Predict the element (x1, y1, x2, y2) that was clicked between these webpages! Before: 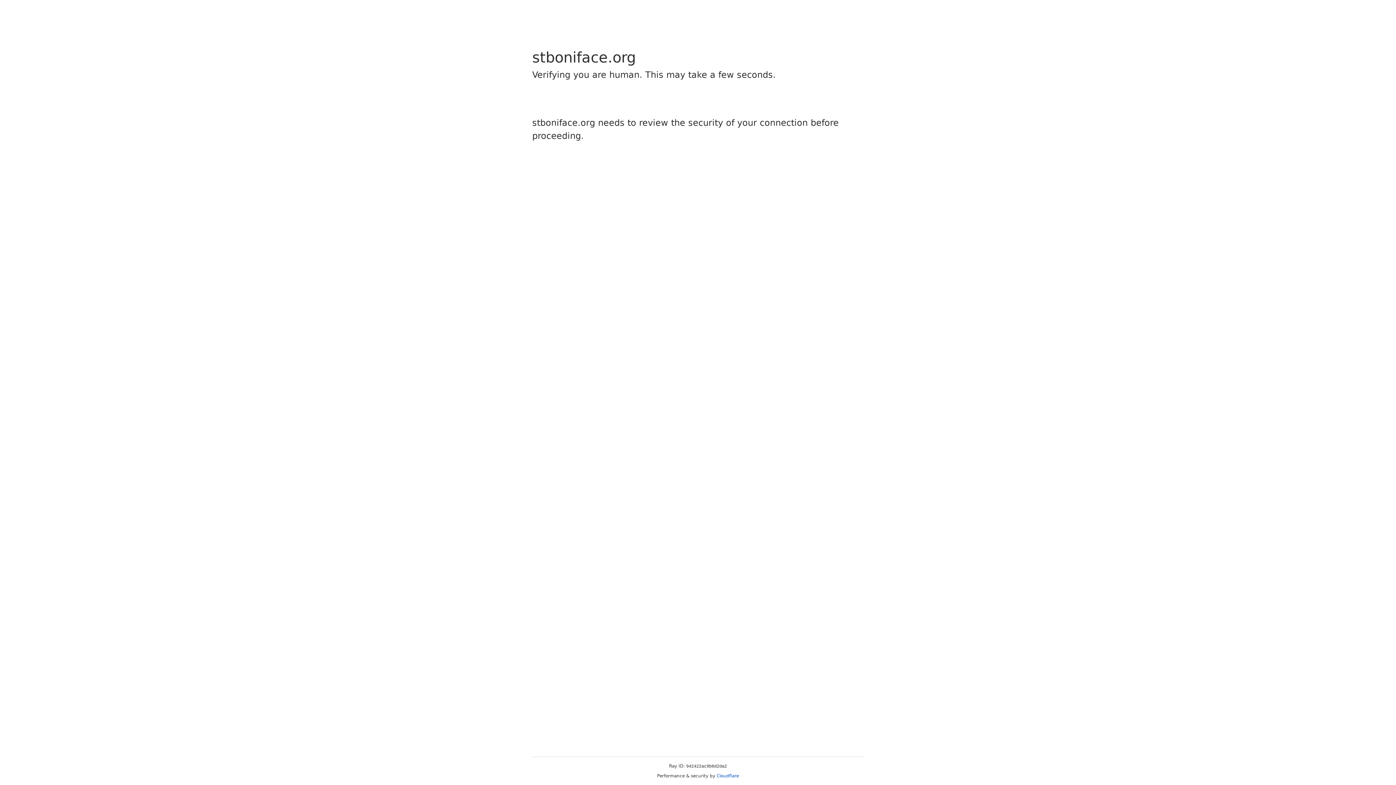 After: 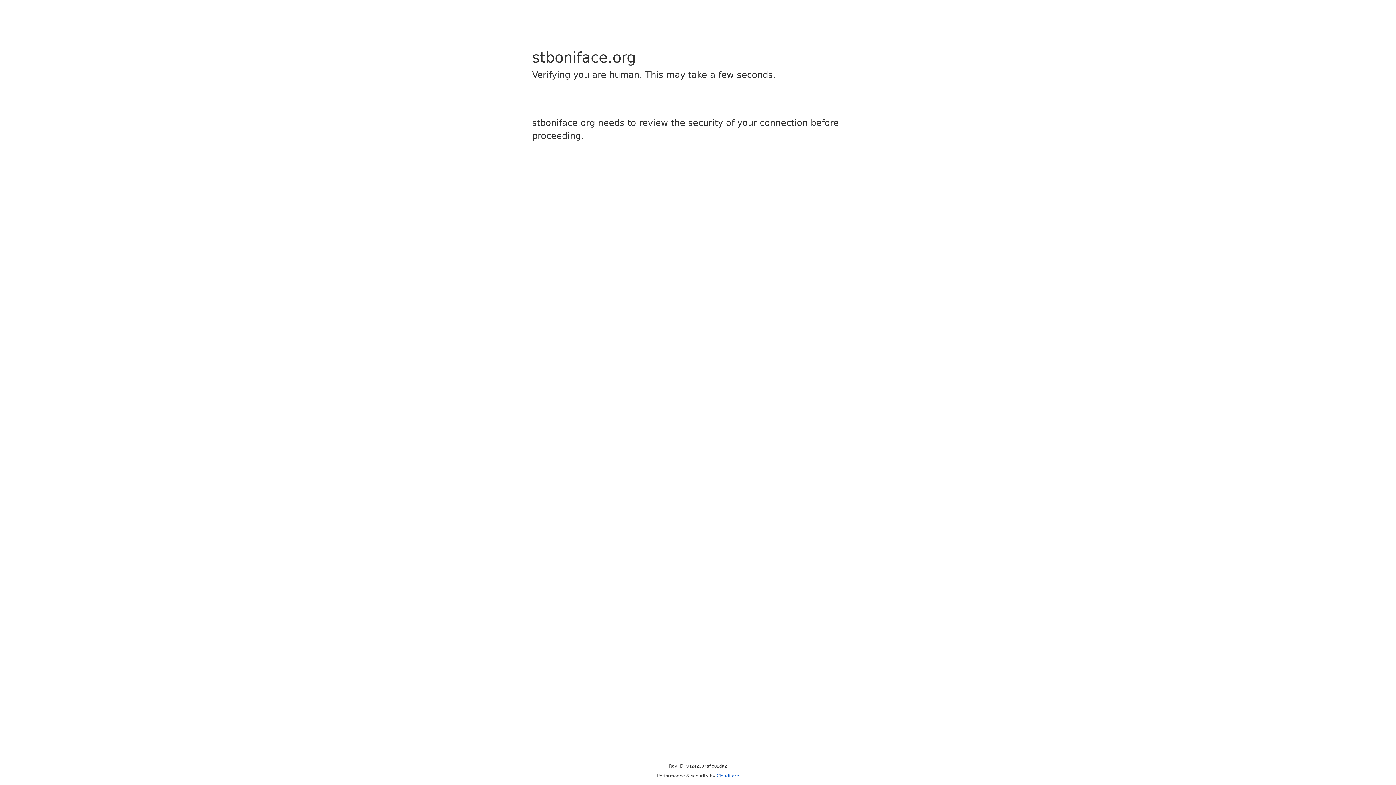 Action: bbox: (716, 773, 739, 778) label: Cloudflare